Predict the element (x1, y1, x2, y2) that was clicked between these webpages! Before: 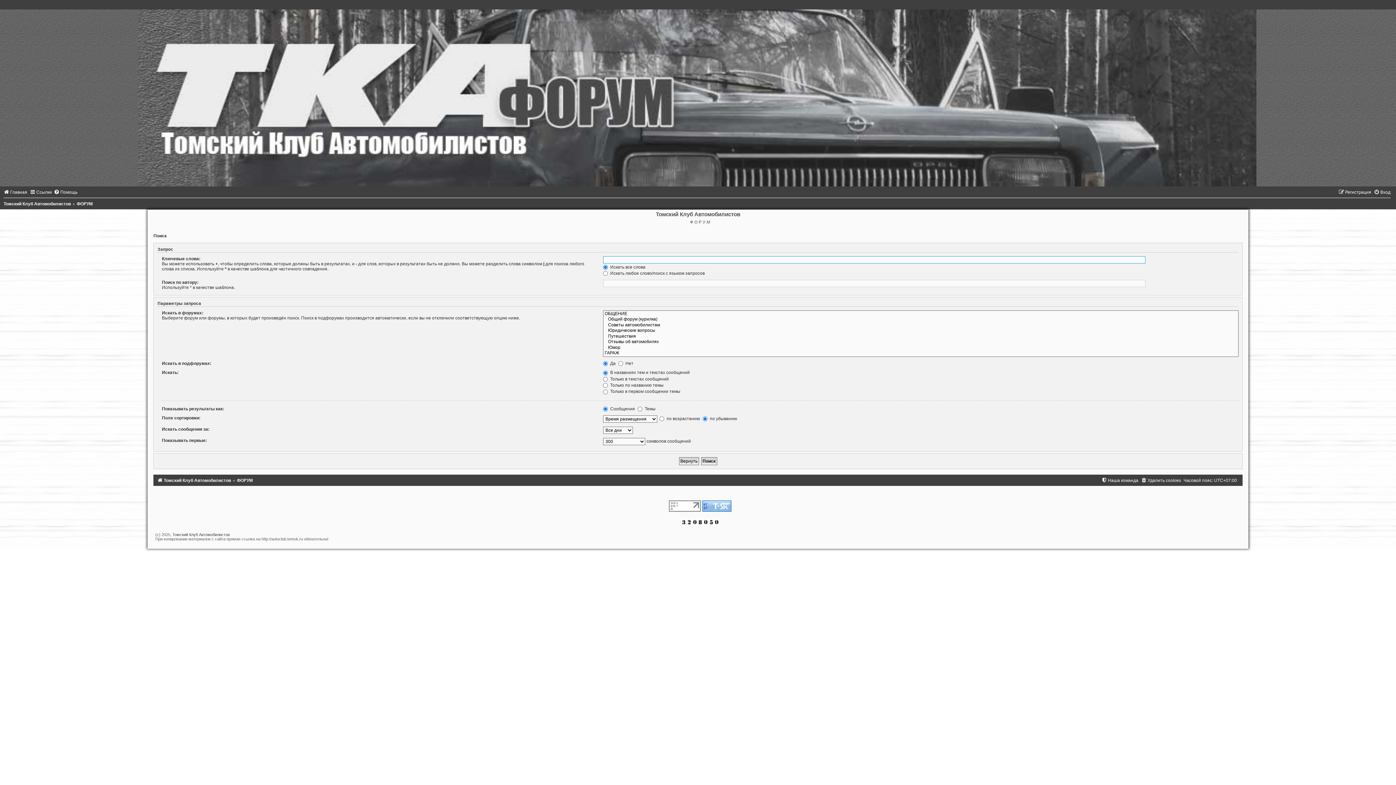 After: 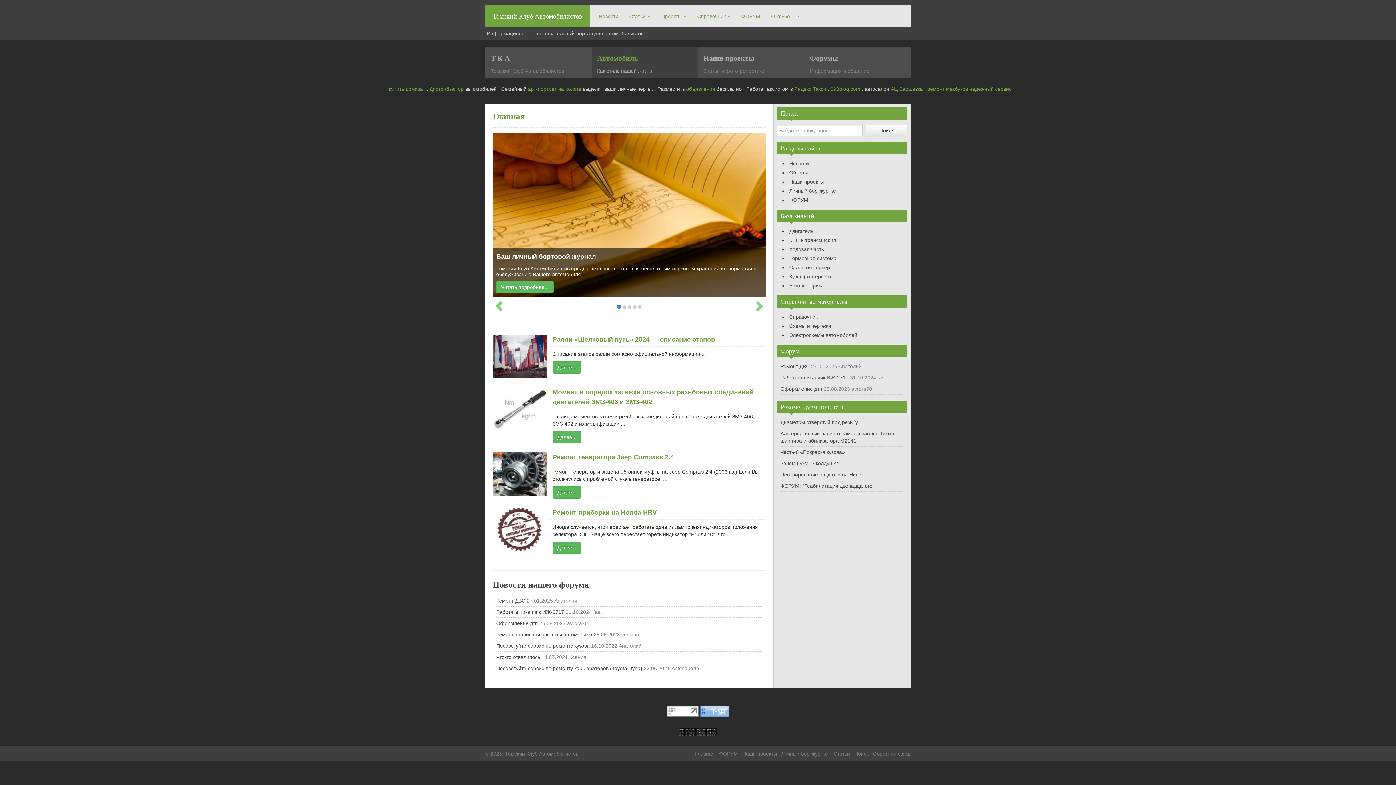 Action: bbox: (157, 478, 231, 483) label: Томский Клуб Автомобилистов